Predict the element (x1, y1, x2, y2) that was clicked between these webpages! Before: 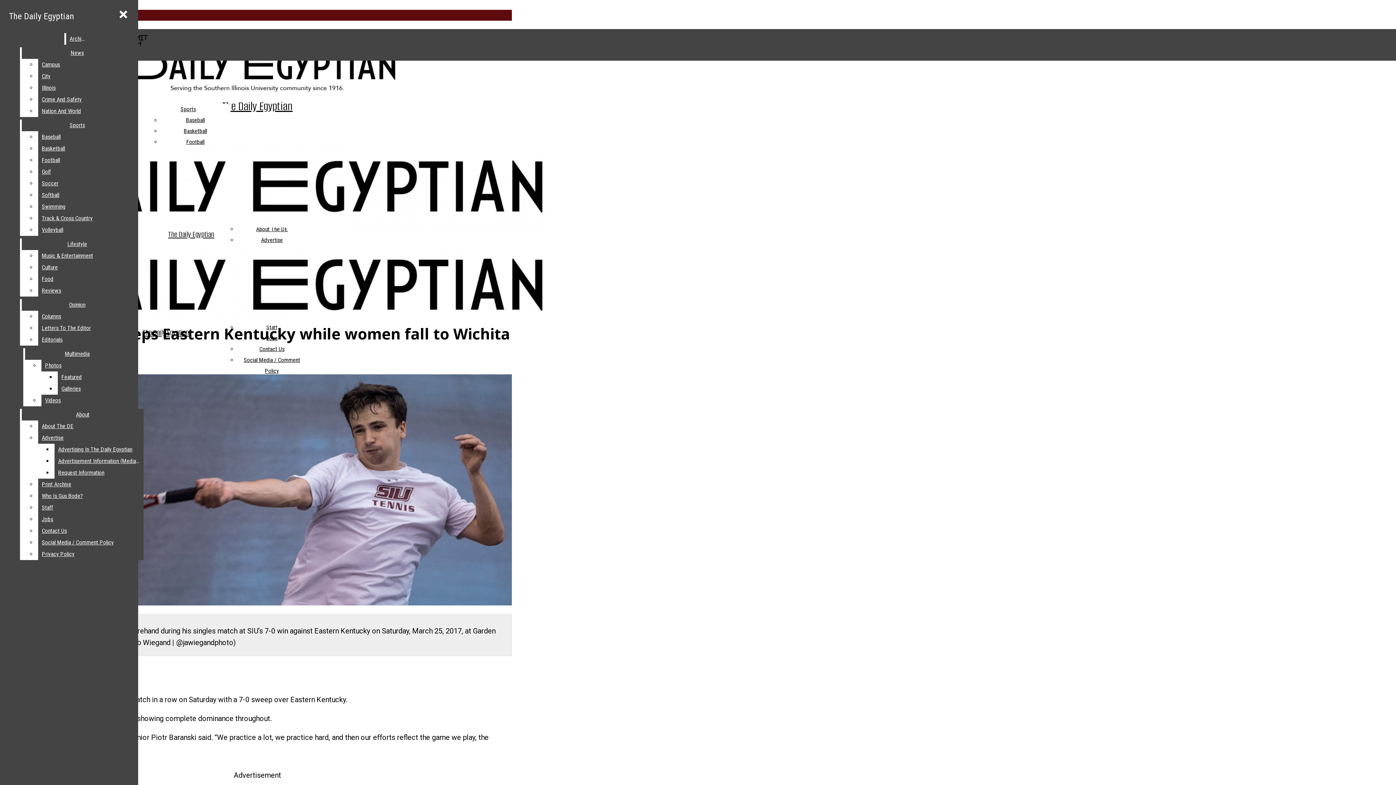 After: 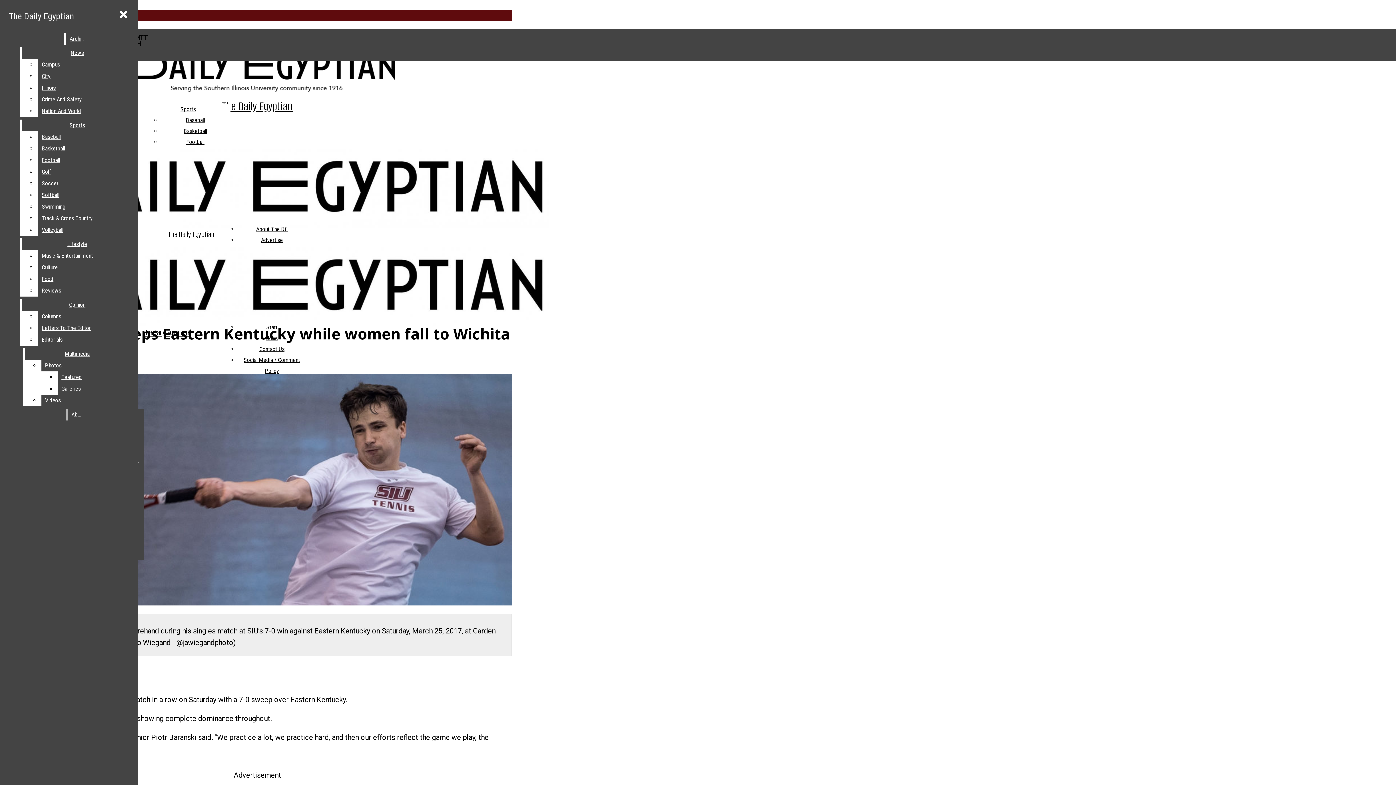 Action: label: Who Is Gus Bode? bbox: (38, 490, 143, 502)